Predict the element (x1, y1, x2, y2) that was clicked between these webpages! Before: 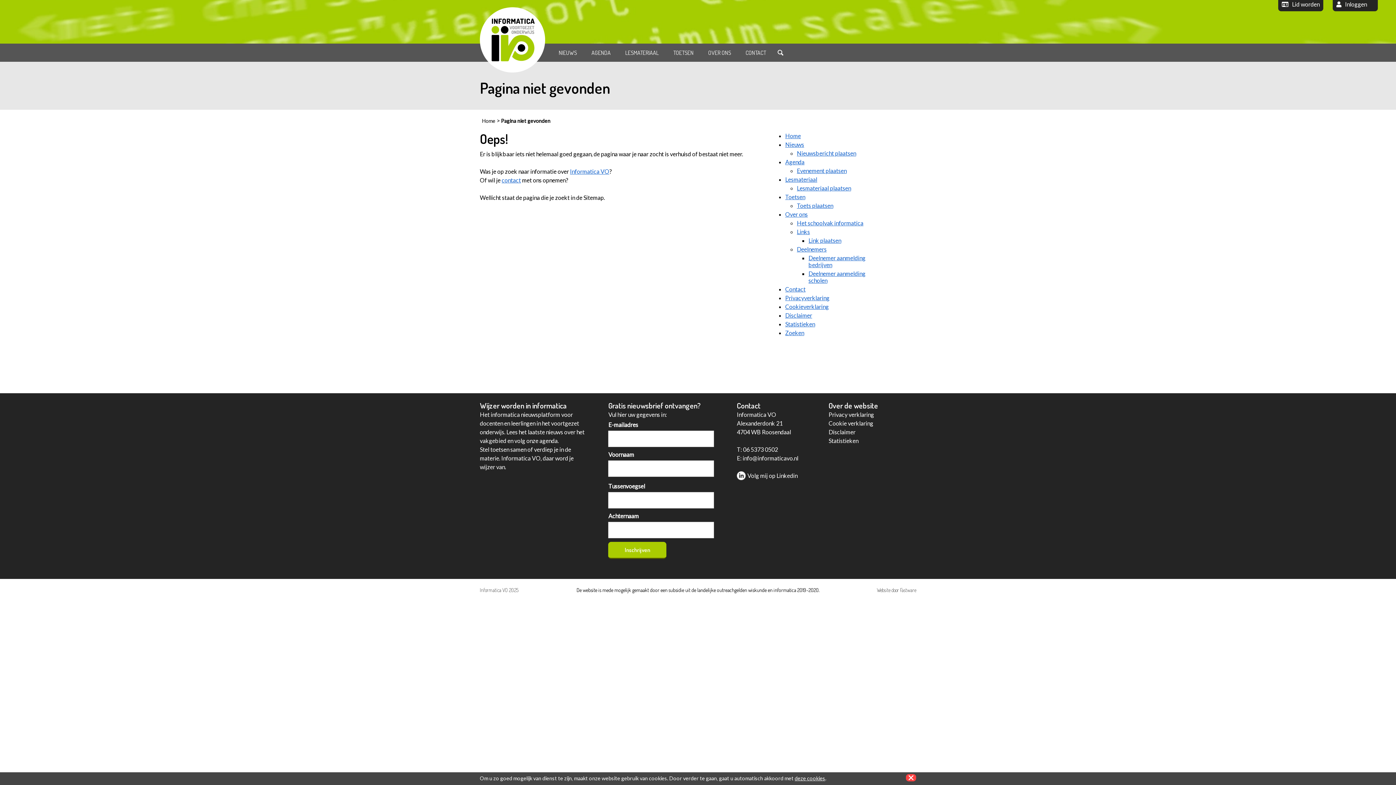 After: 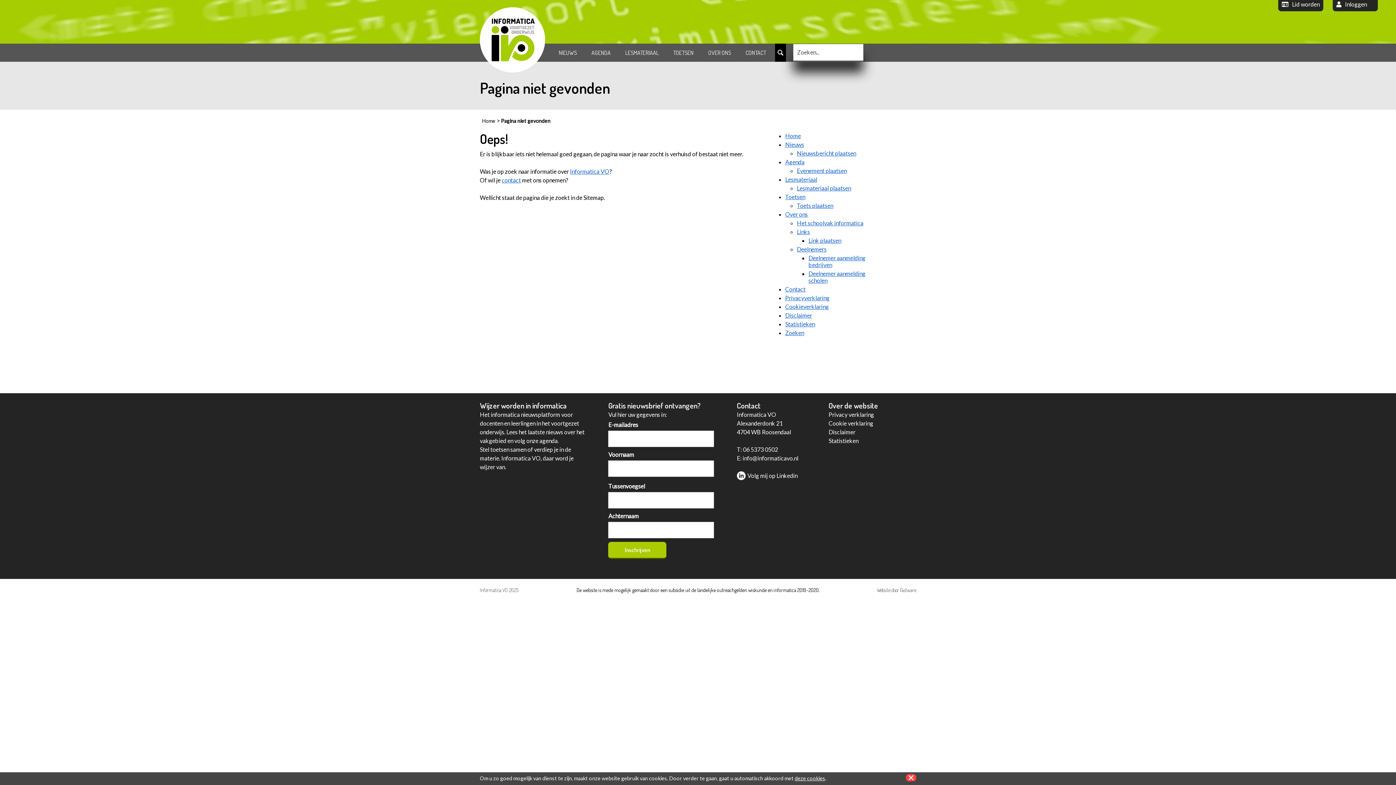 Action: label: ZOEKEN bbox: (775, 43, 786, 61)